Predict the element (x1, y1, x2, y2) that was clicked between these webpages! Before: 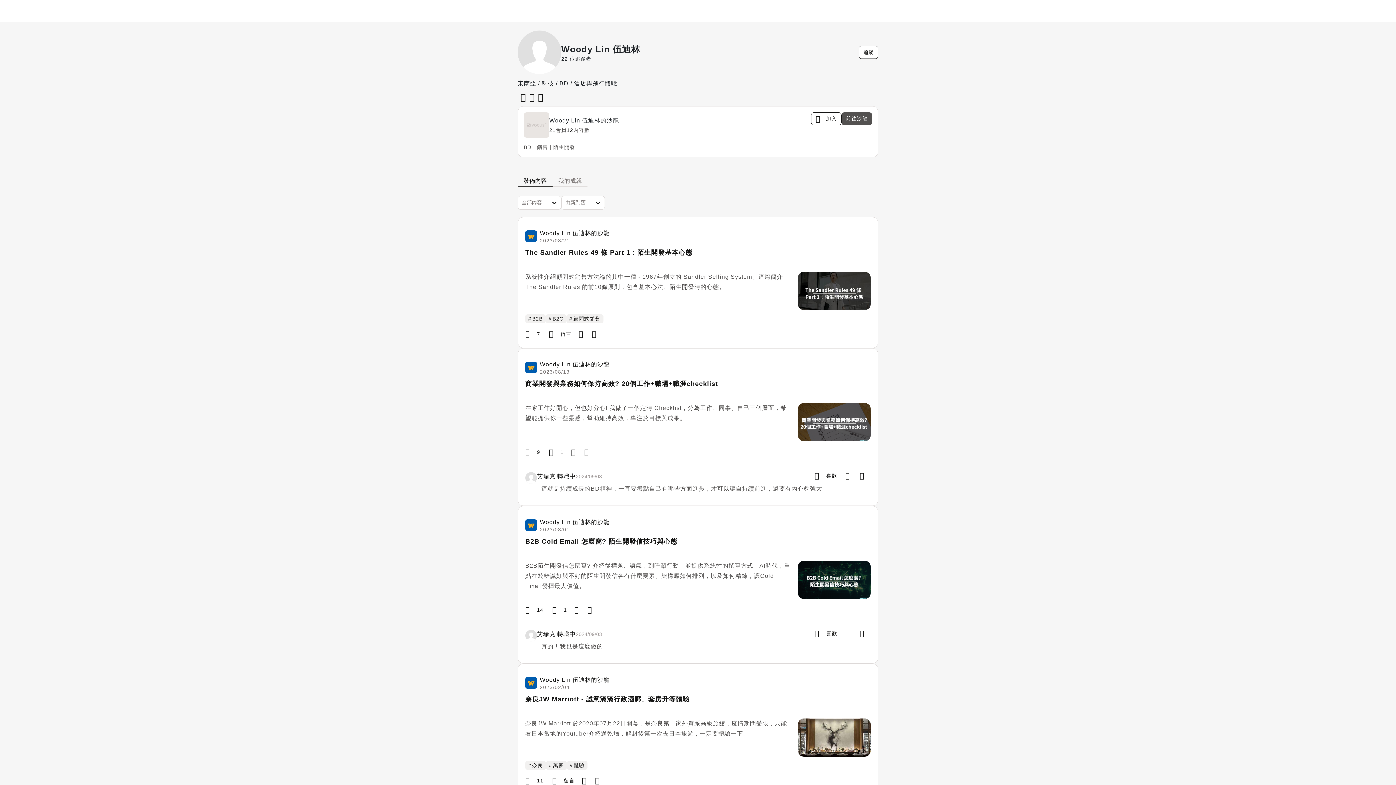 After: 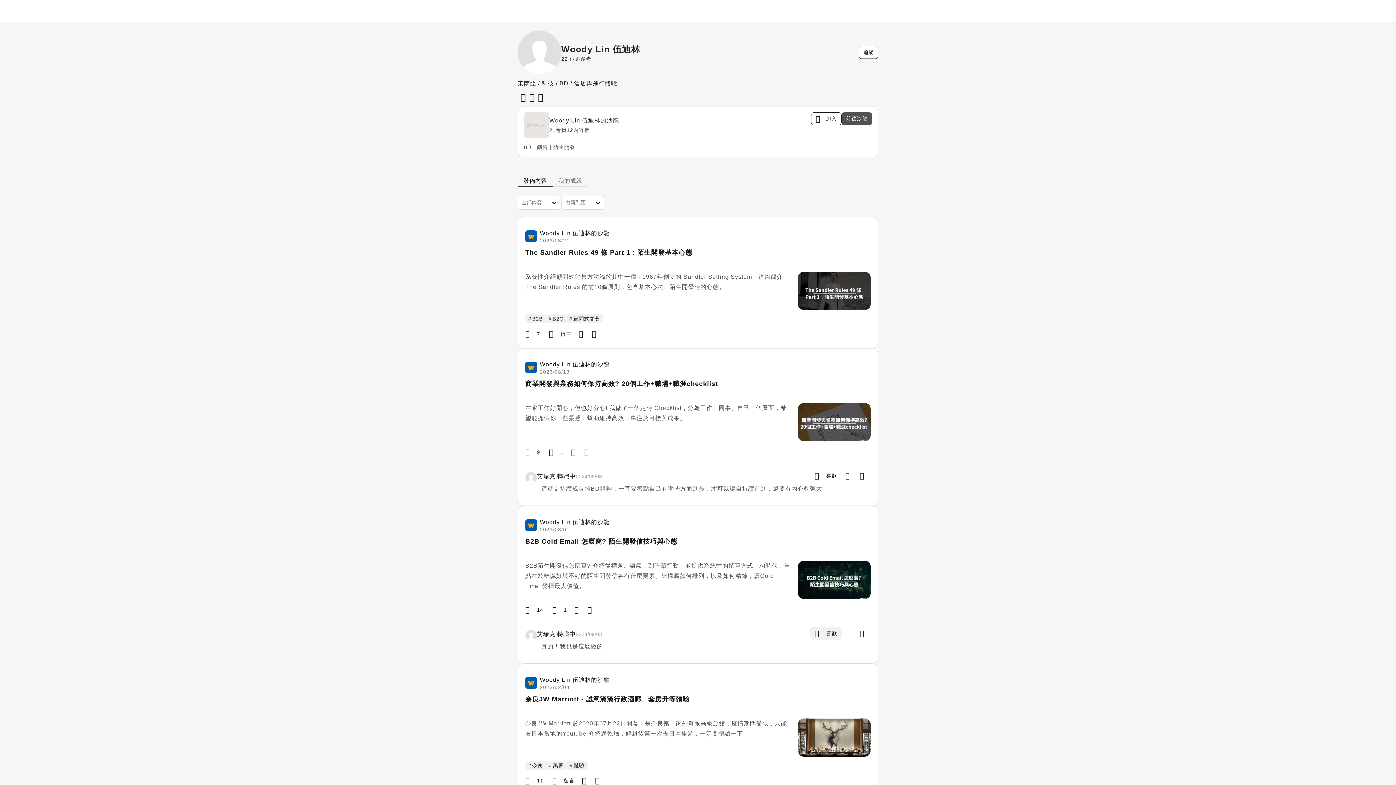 Action: bbox: (810, 627, 841, 640) label: 喜歡